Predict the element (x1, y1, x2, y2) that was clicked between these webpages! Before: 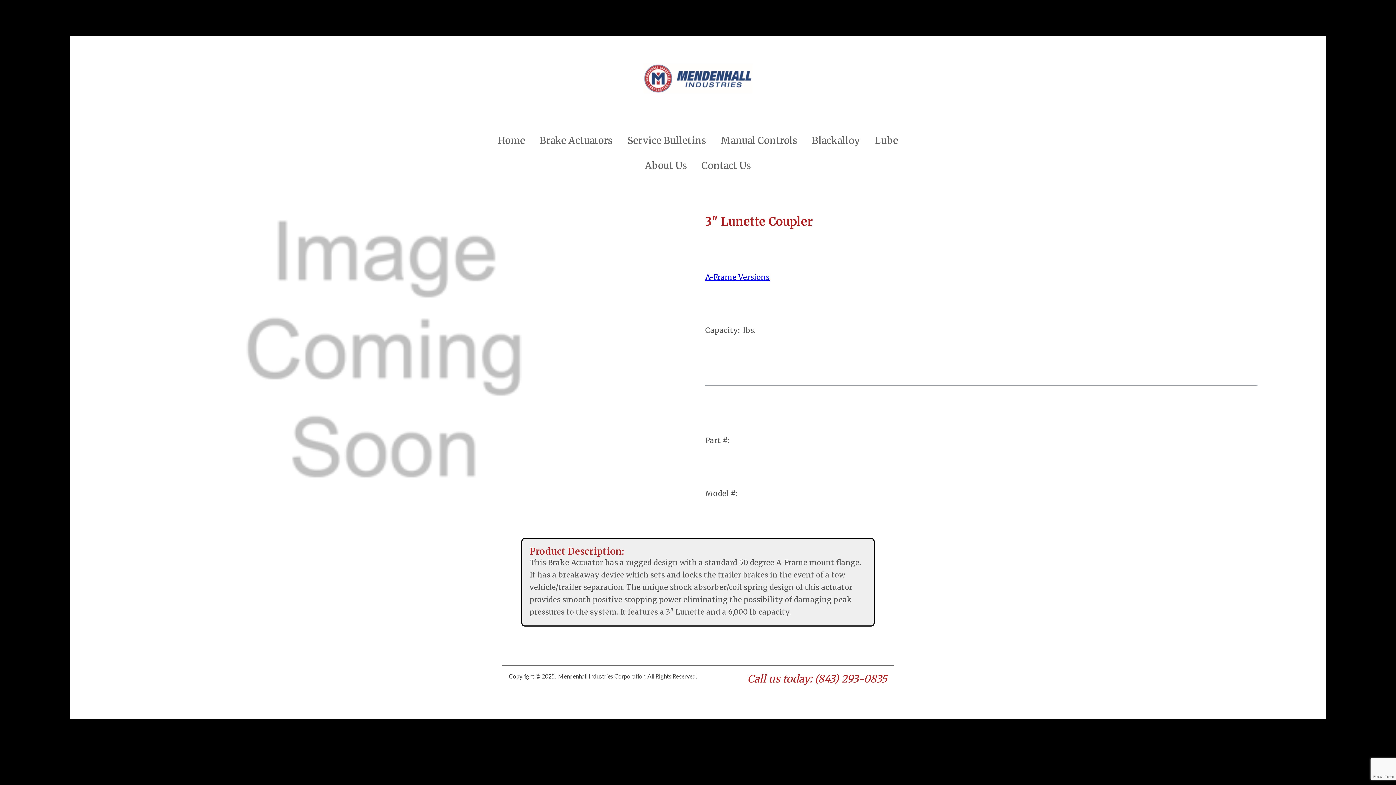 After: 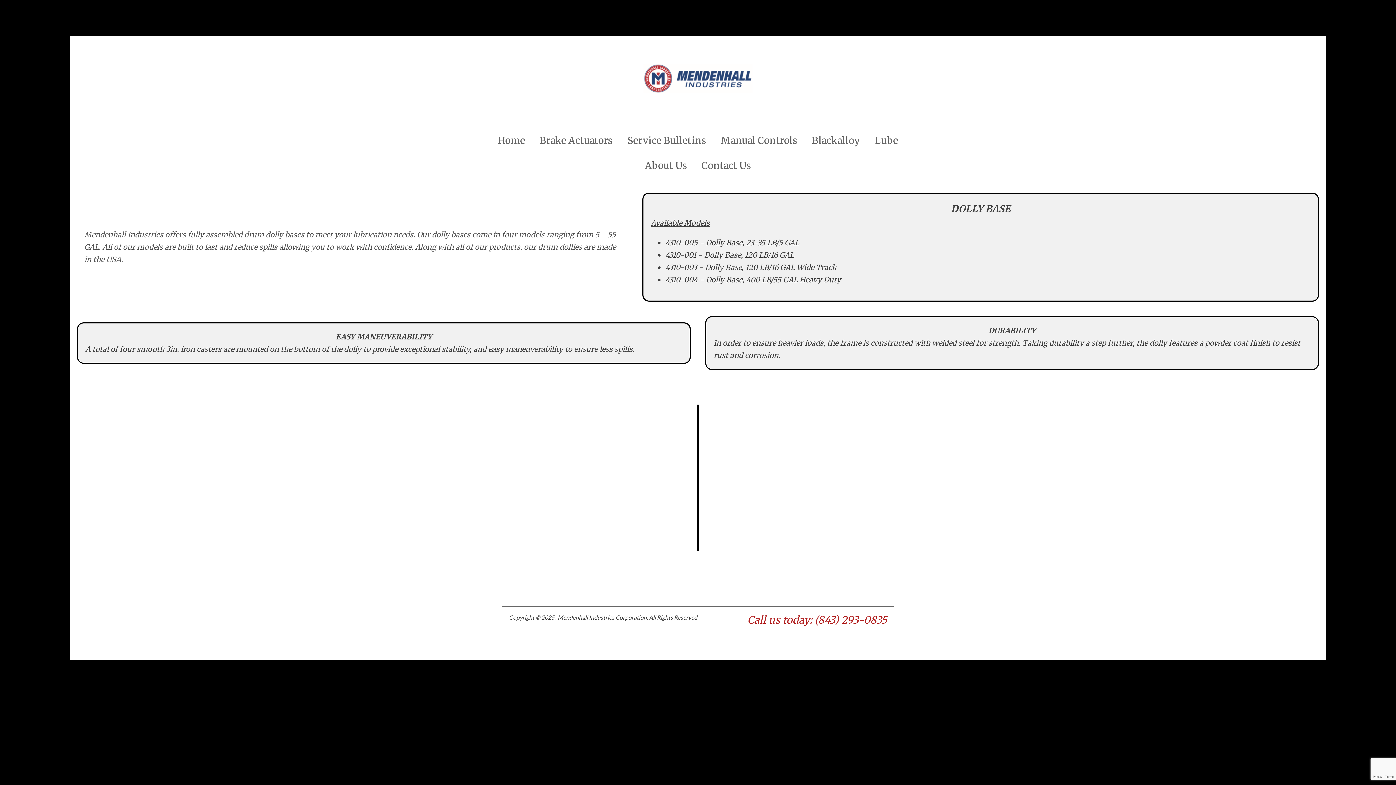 Action: bbox: (867, 128, 905, 153) label: Lube